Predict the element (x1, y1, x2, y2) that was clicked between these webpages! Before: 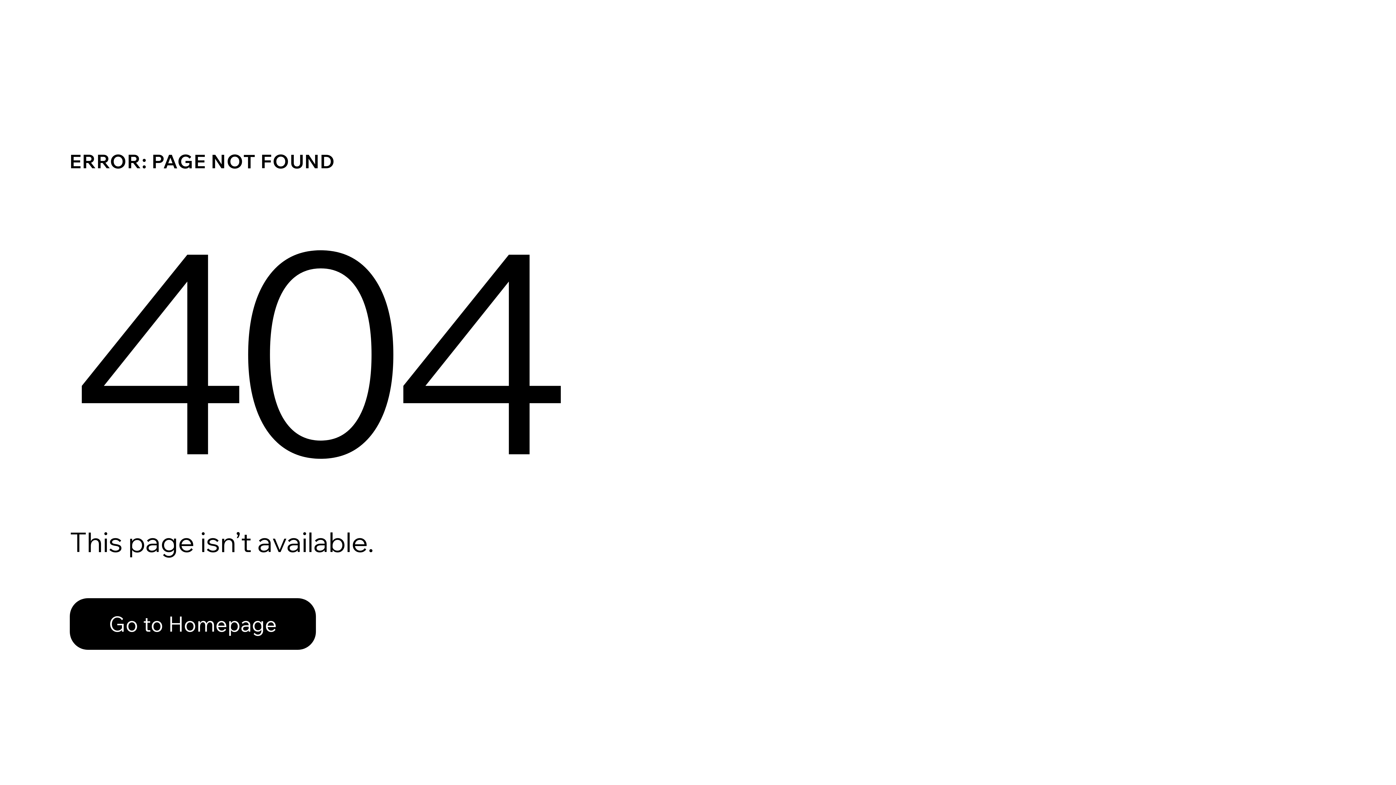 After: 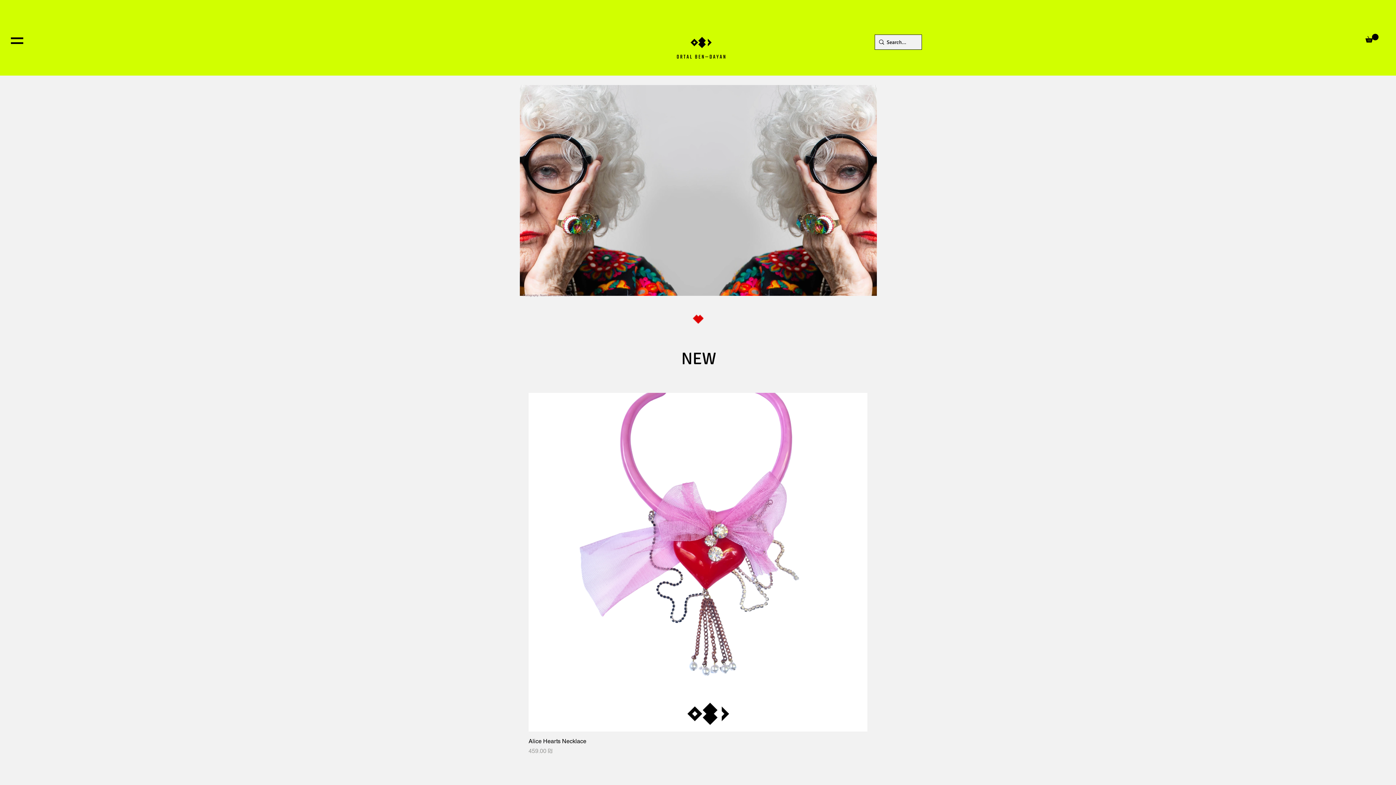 Action: label: Go to Homepage bbox: (69, 582, 768, 659)